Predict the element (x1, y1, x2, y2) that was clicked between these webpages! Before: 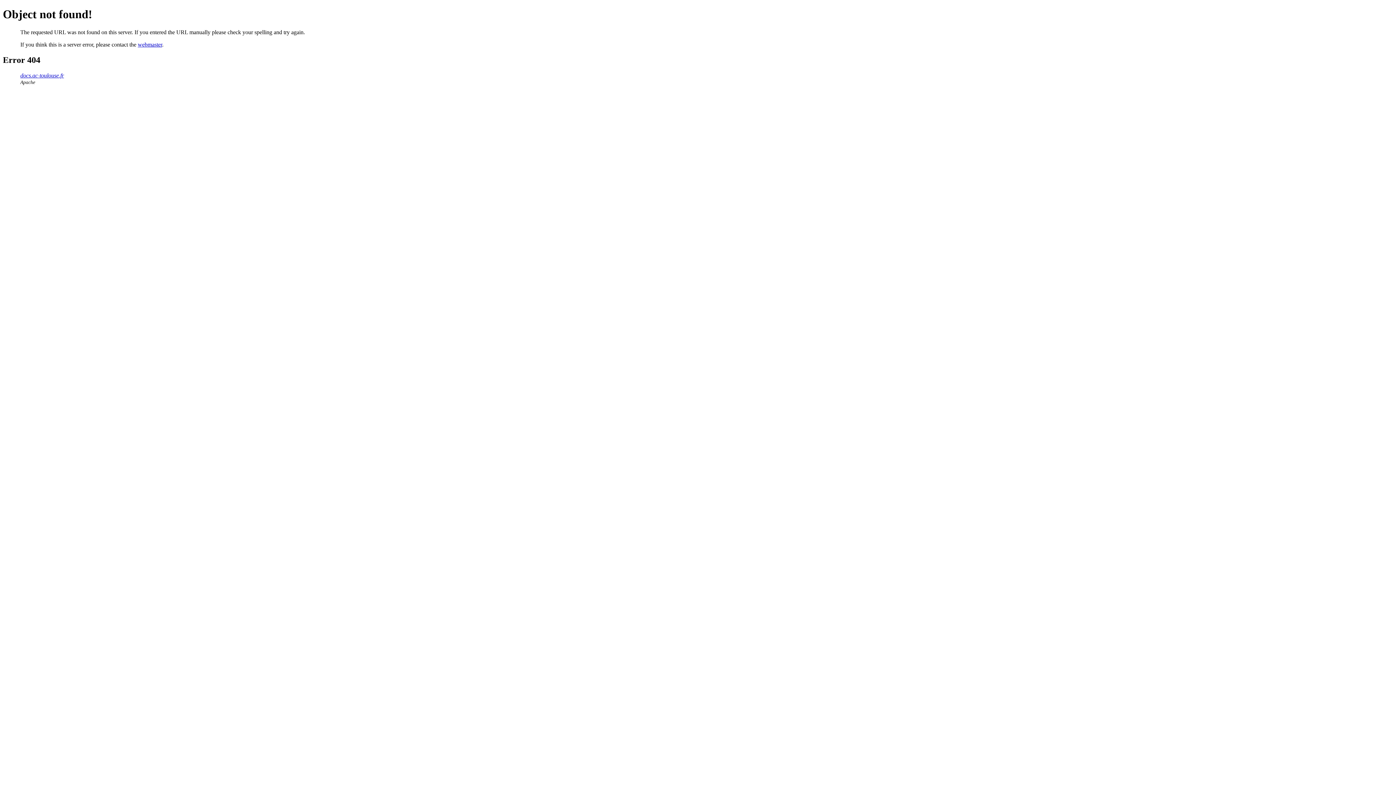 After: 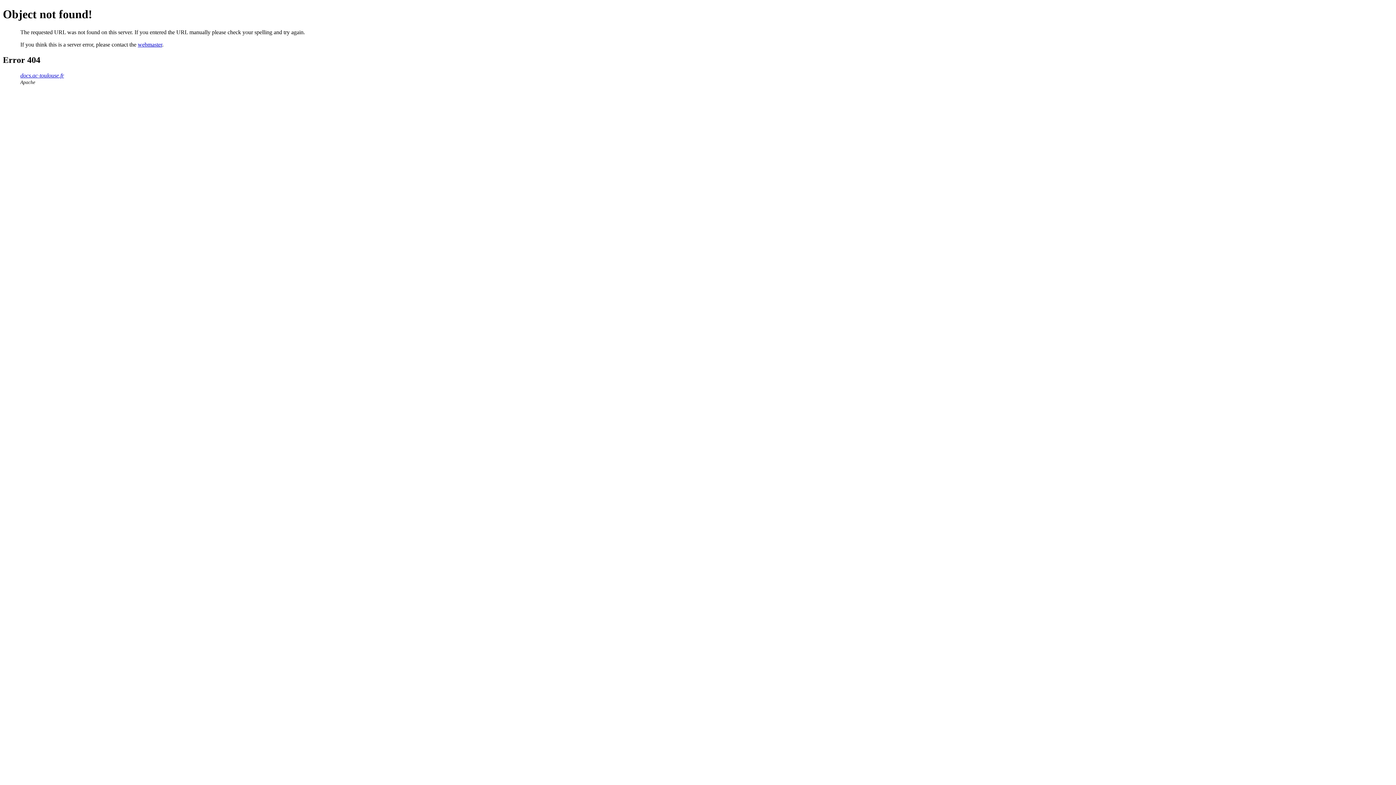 Action: label: webmaster bbox: (137, 41, 162, 47)